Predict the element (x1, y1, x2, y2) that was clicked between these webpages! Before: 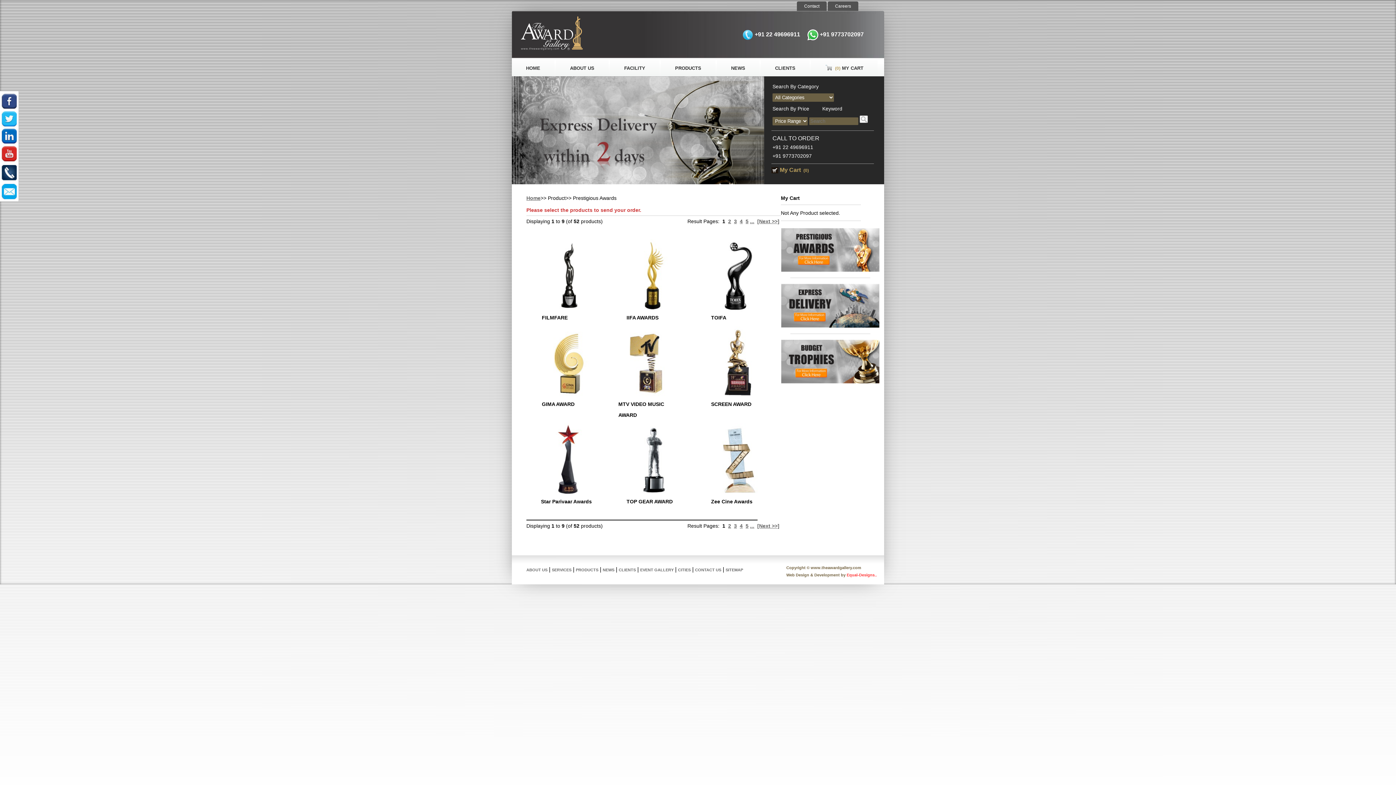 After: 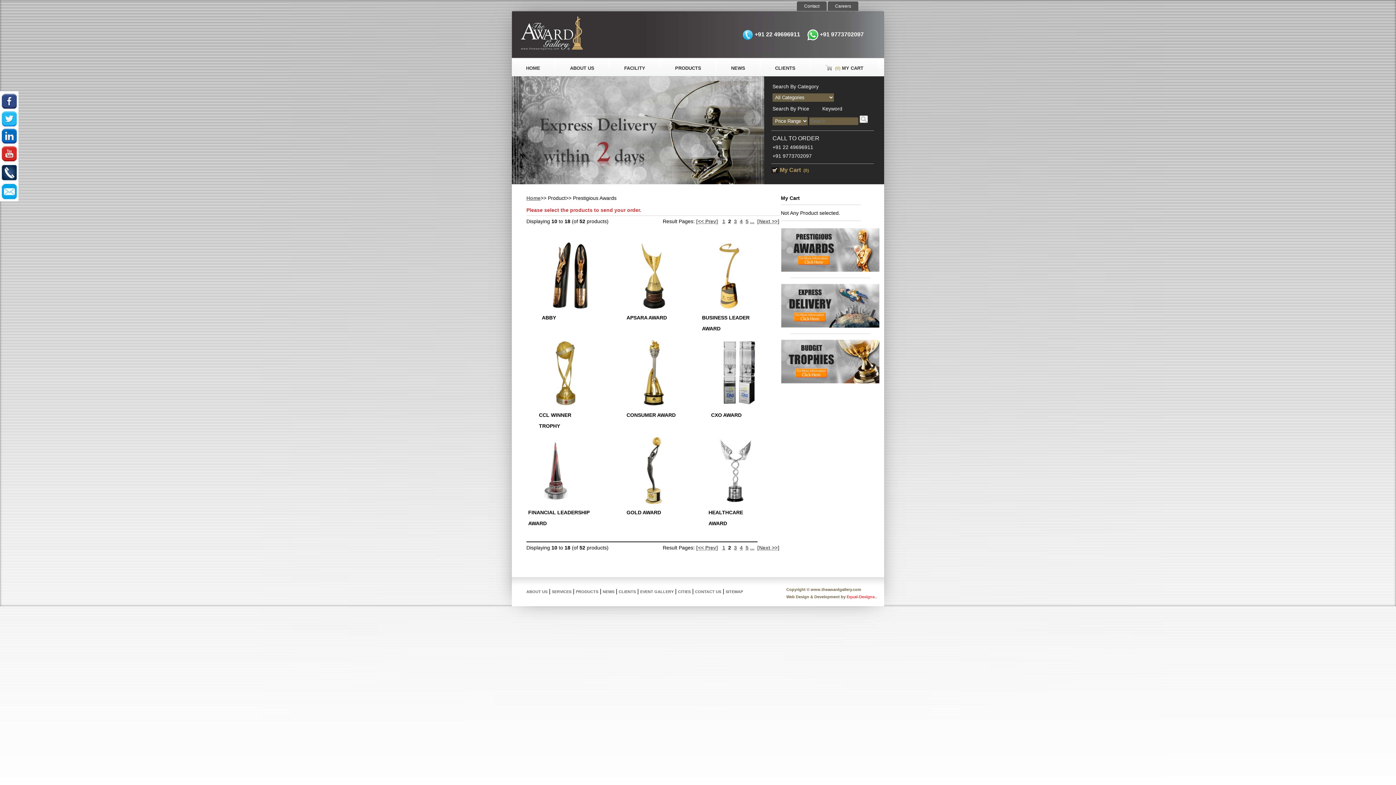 Action: bbox: (757, 523, 779, 529) label: [Next >>]